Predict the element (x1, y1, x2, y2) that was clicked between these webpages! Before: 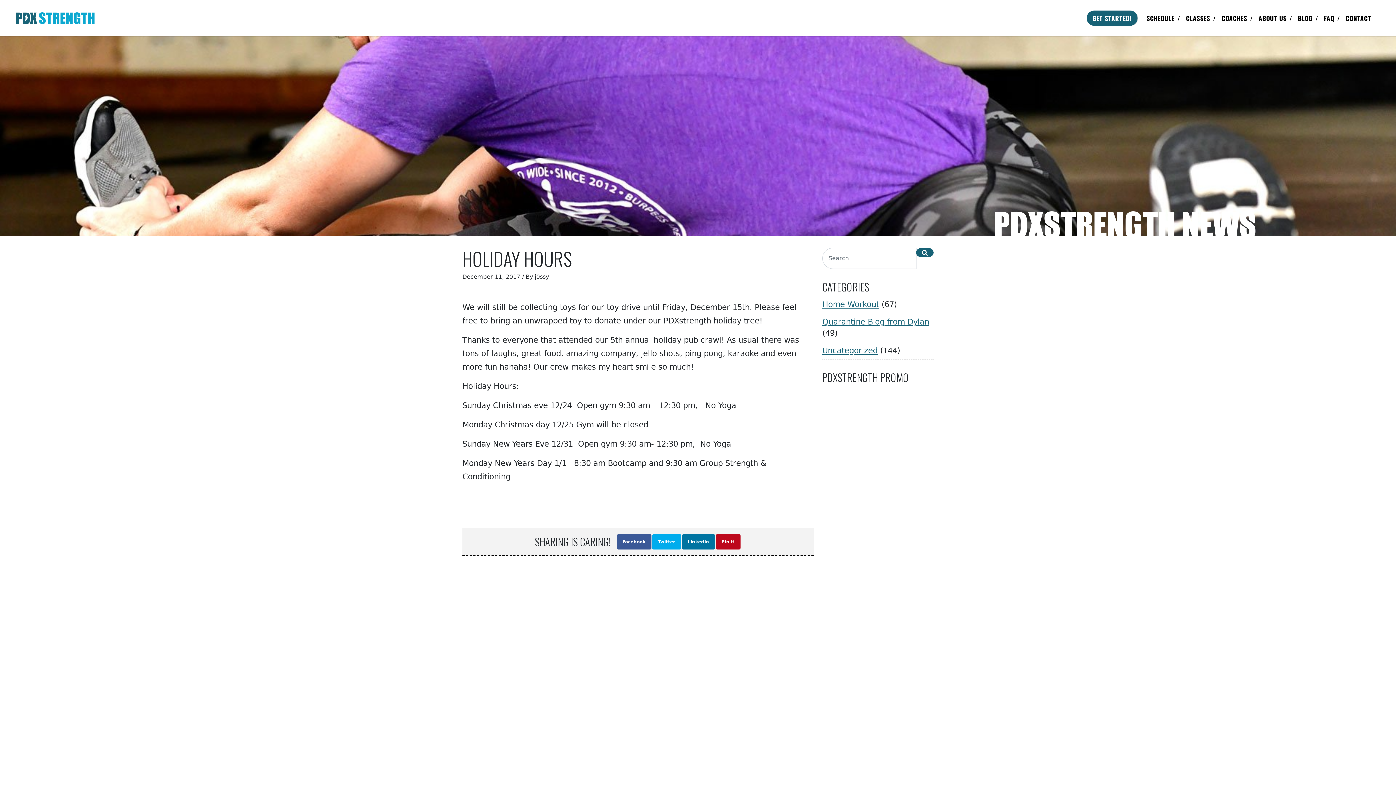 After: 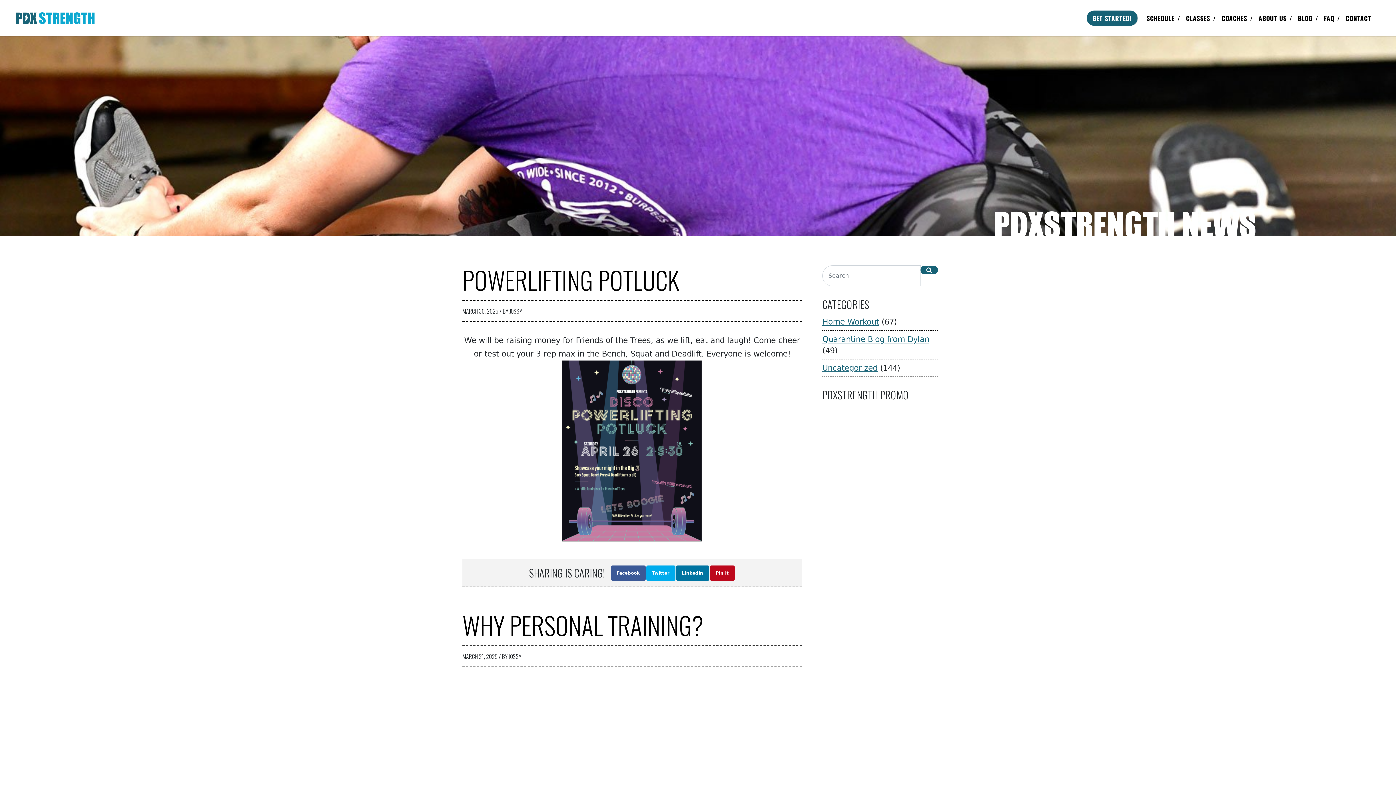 Action: bbox: (822, 346, 877, 355) label: Uncategorized